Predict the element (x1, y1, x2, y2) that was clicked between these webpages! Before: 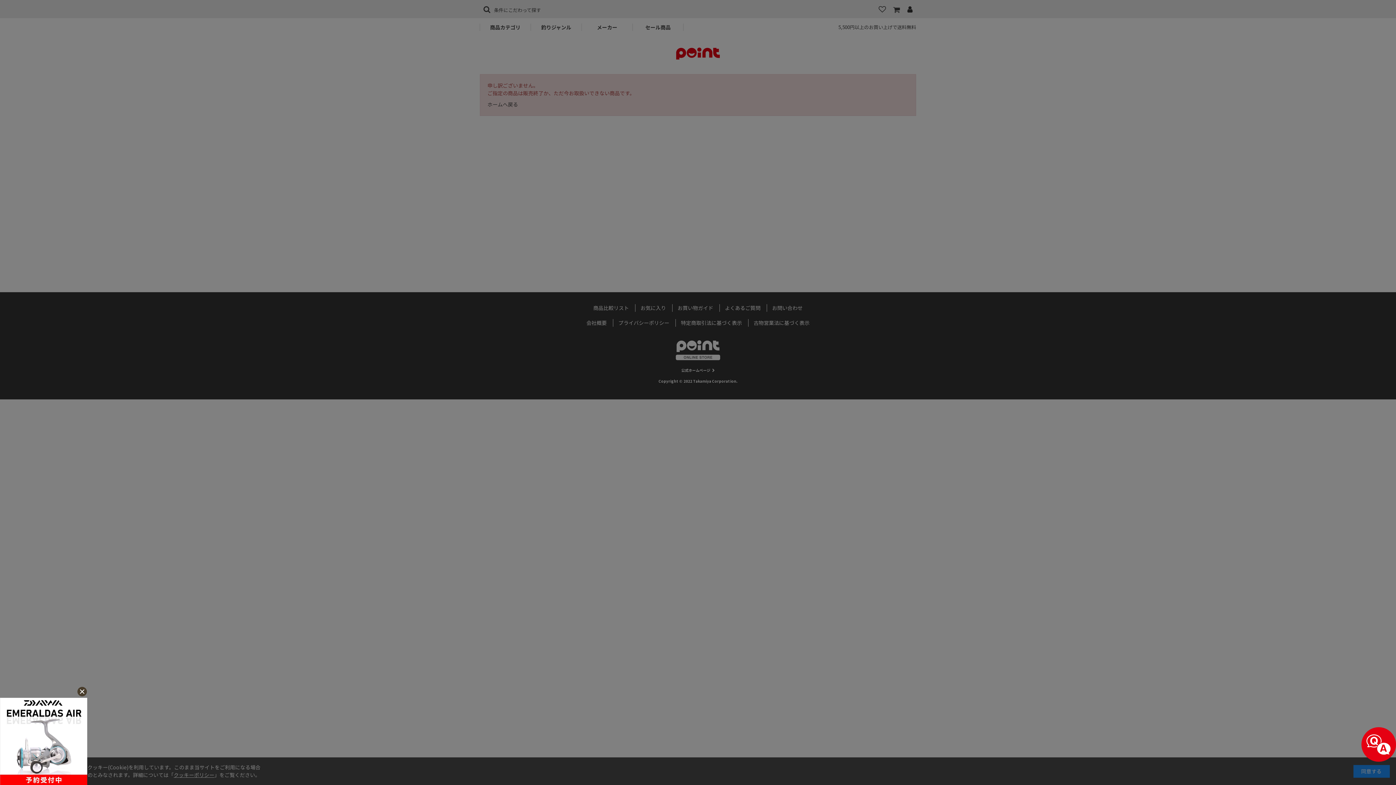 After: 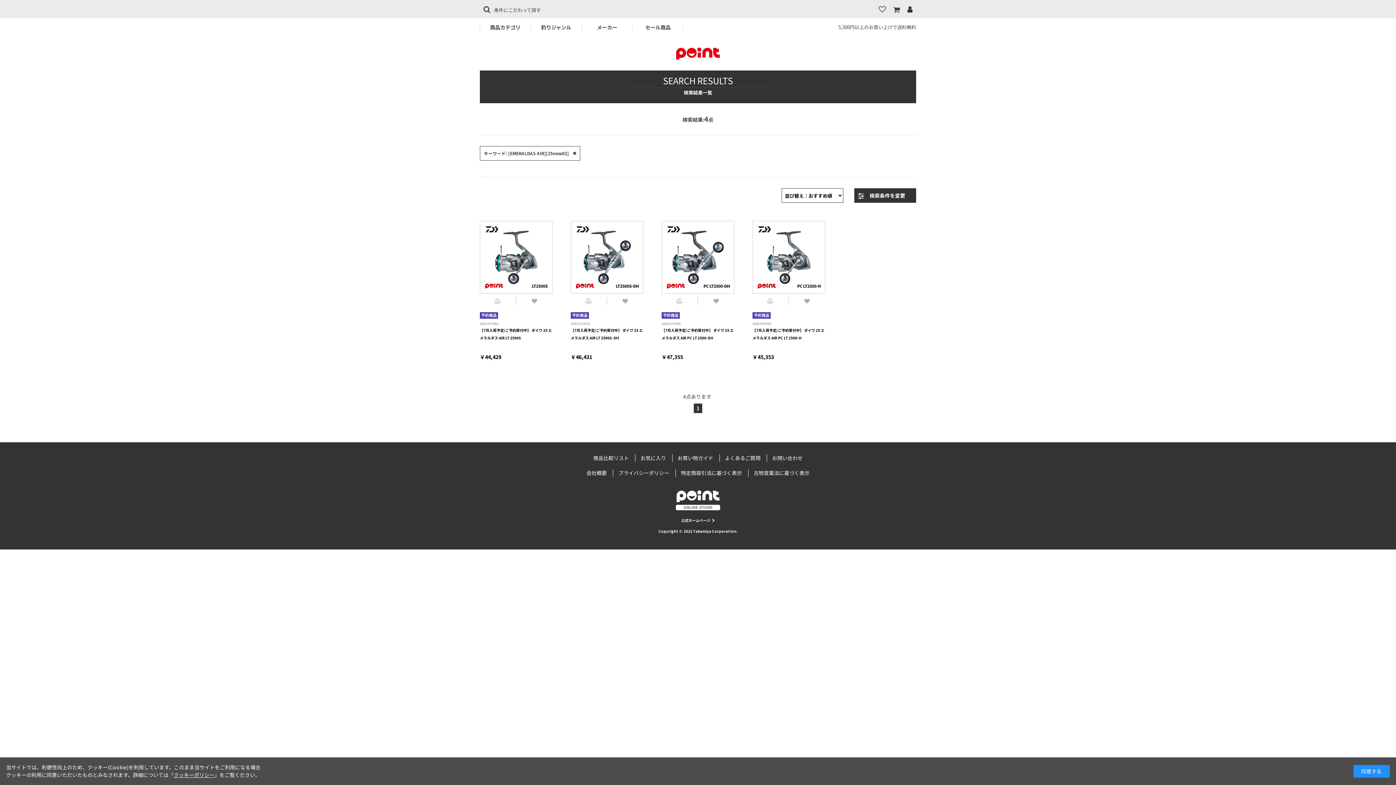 Action: bbox: (0, 698, 87, 787)